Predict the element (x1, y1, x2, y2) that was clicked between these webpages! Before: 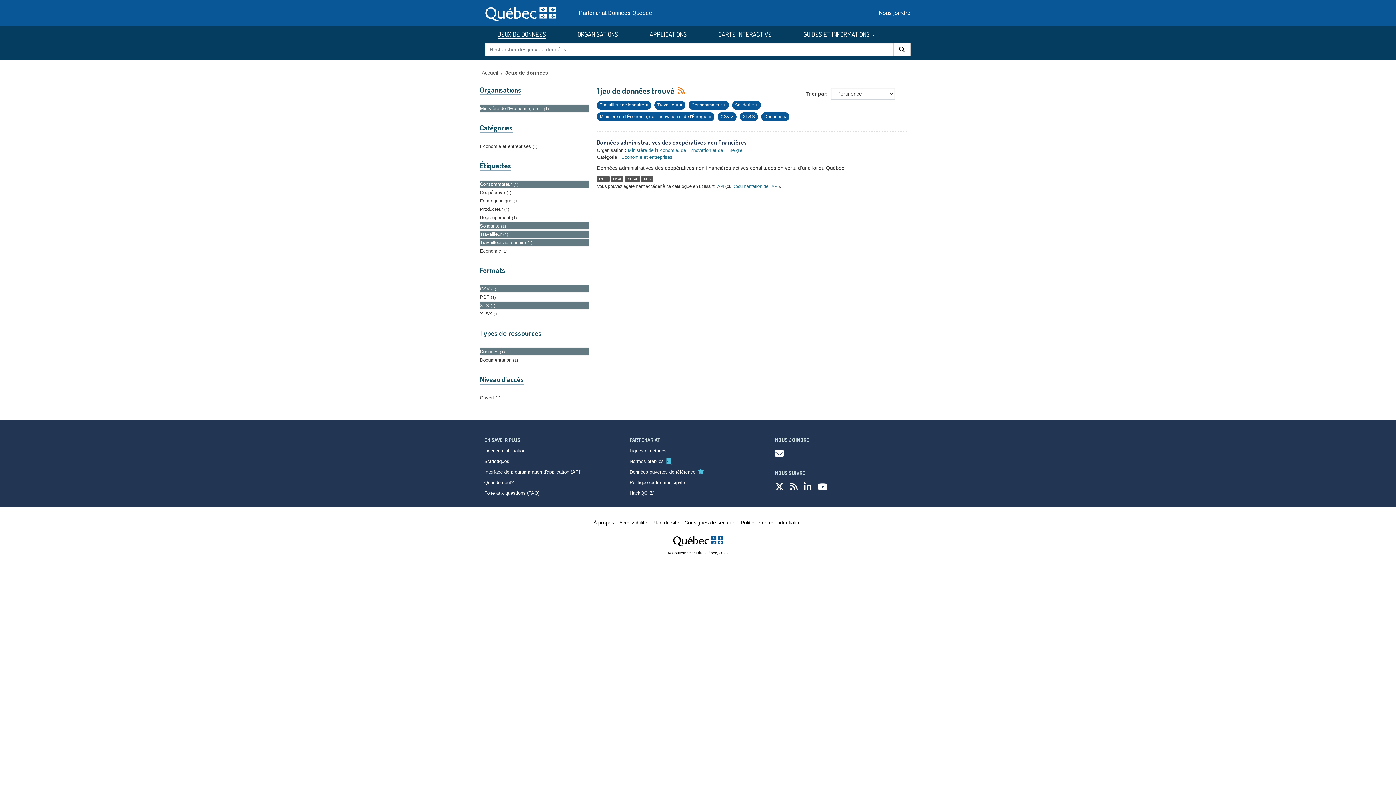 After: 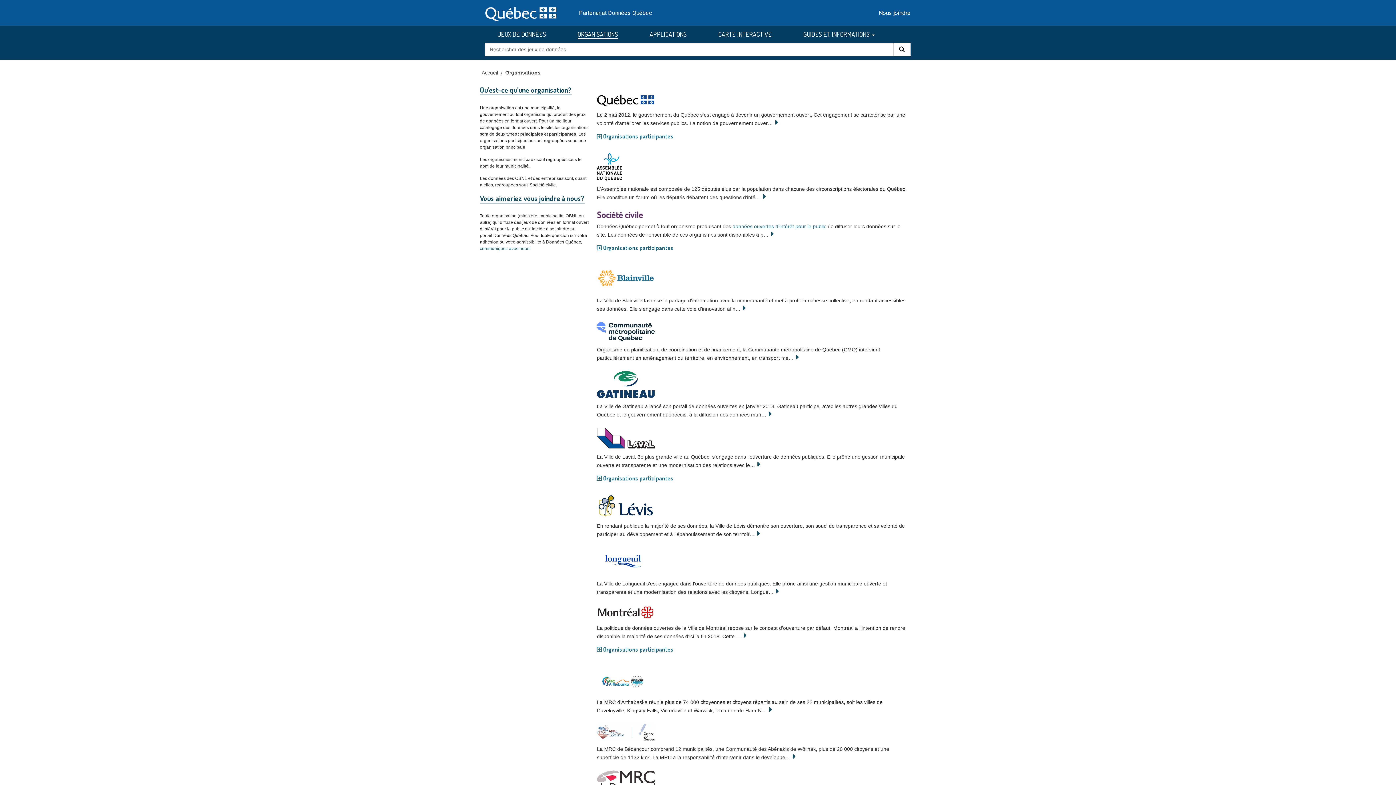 Action: label: ORGANISATIONS bbox: (577, 29, 618, 39)